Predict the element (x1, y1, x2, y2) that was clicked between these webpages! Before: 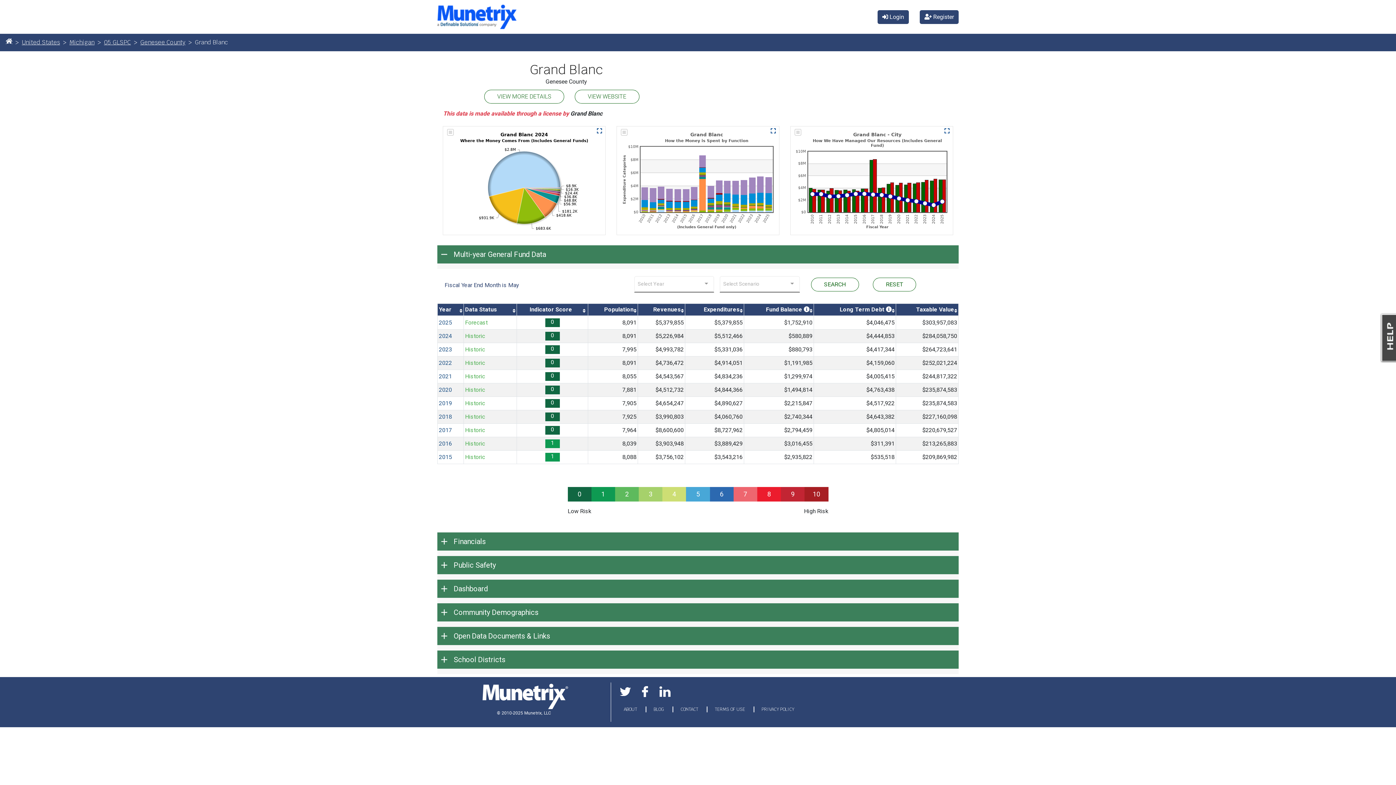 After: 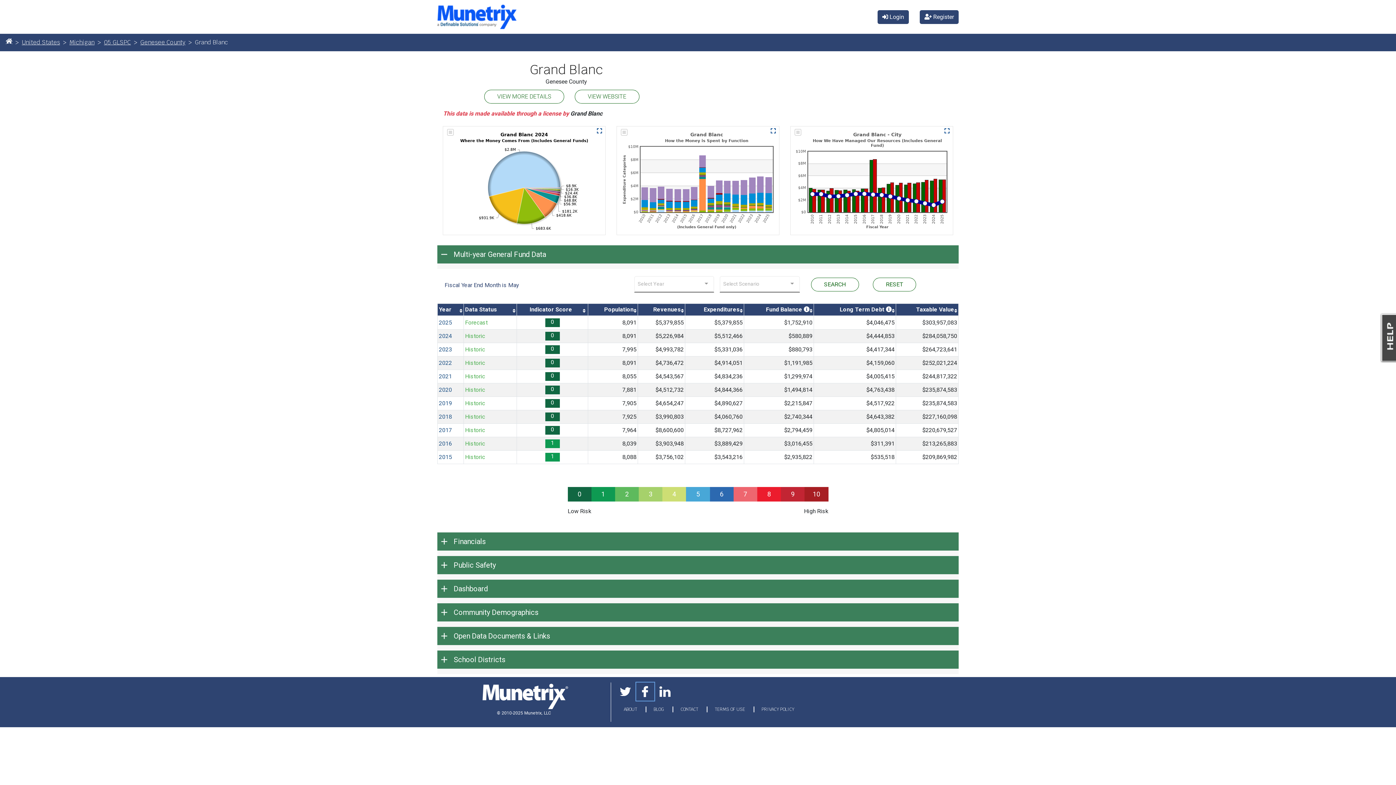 Action: bbox: (636, 688, 654, 694)